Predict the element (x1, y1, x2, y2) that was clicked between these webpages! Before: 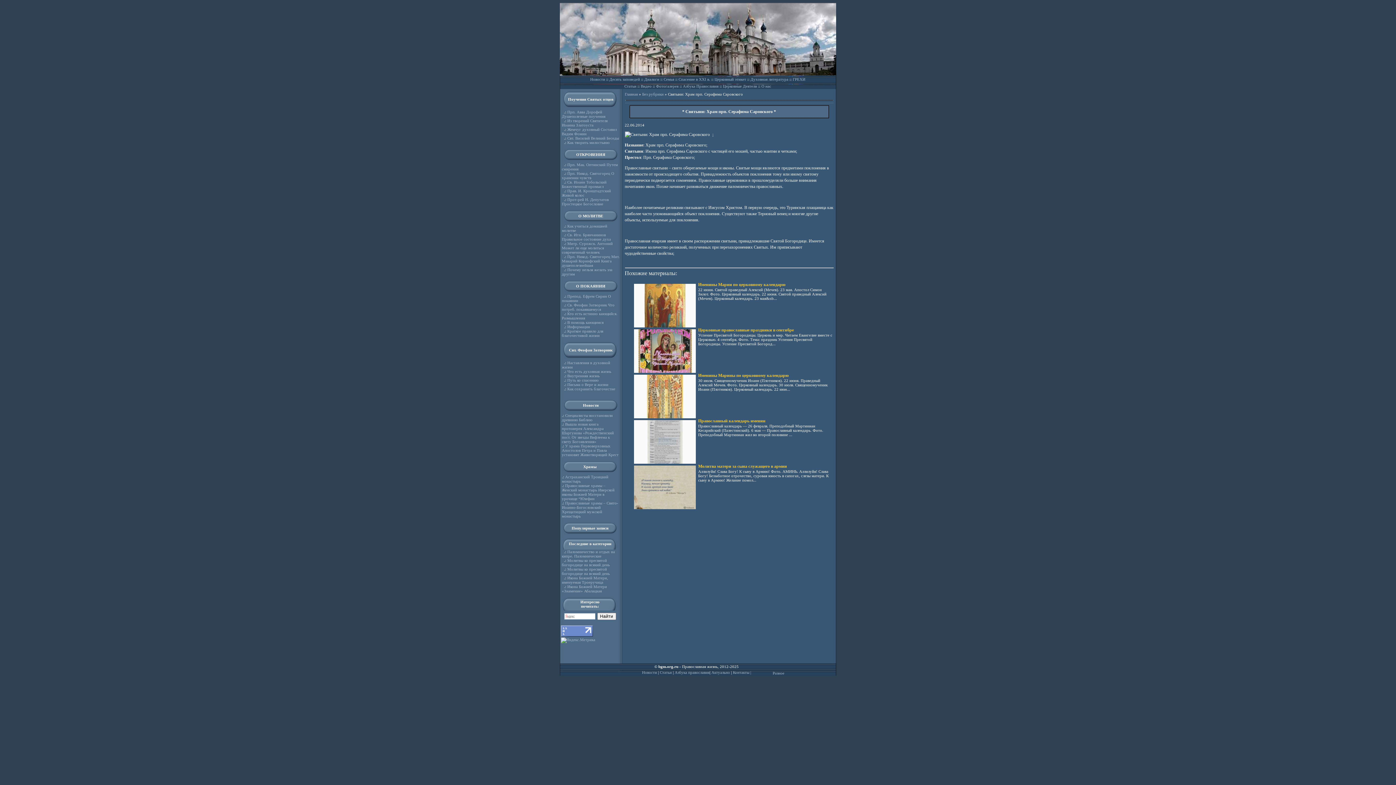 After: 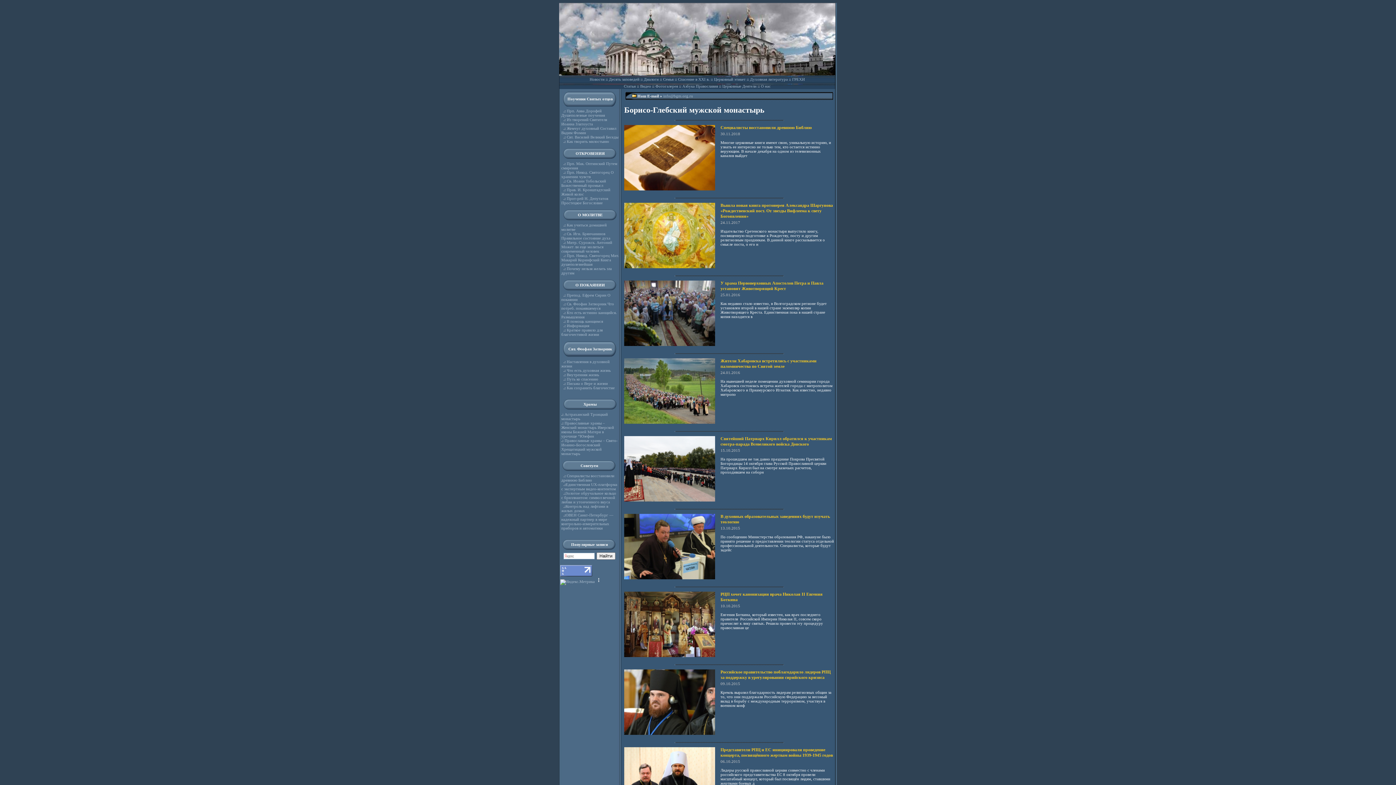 Action: label: Главная bbox: (624, 92, 638, 96)